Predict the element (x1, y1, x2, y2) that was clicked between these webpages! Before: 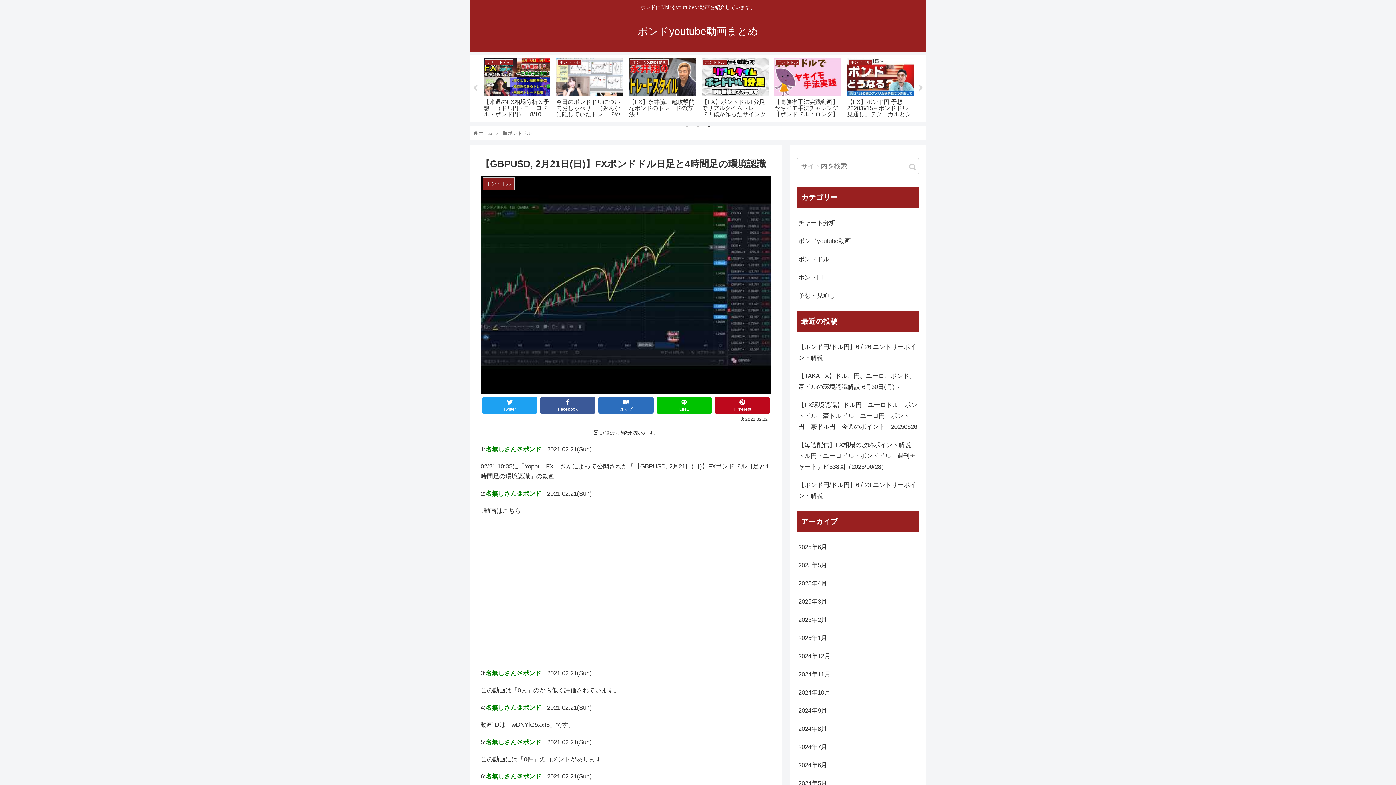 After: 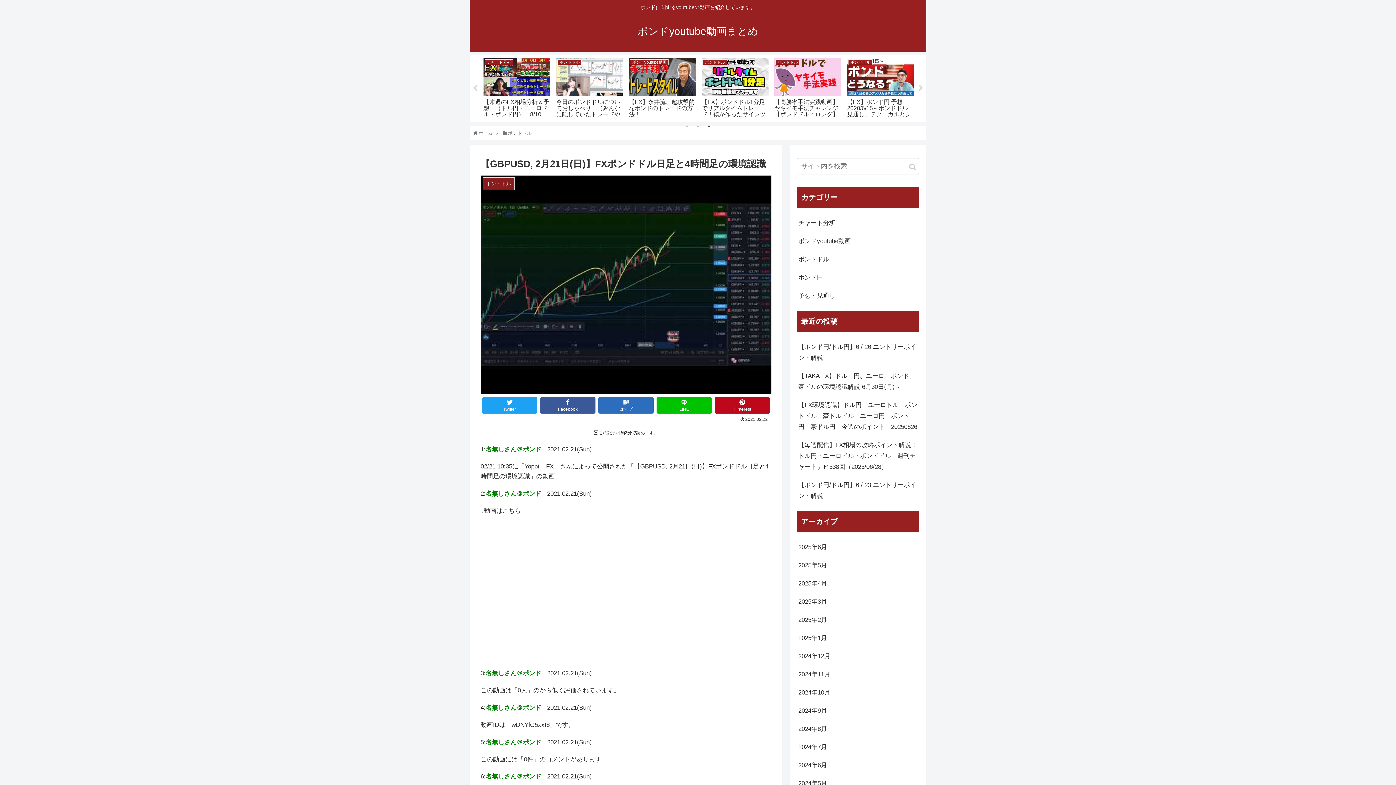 Action: label: 3 of 3 bbox: (705, 122, 712, 130)